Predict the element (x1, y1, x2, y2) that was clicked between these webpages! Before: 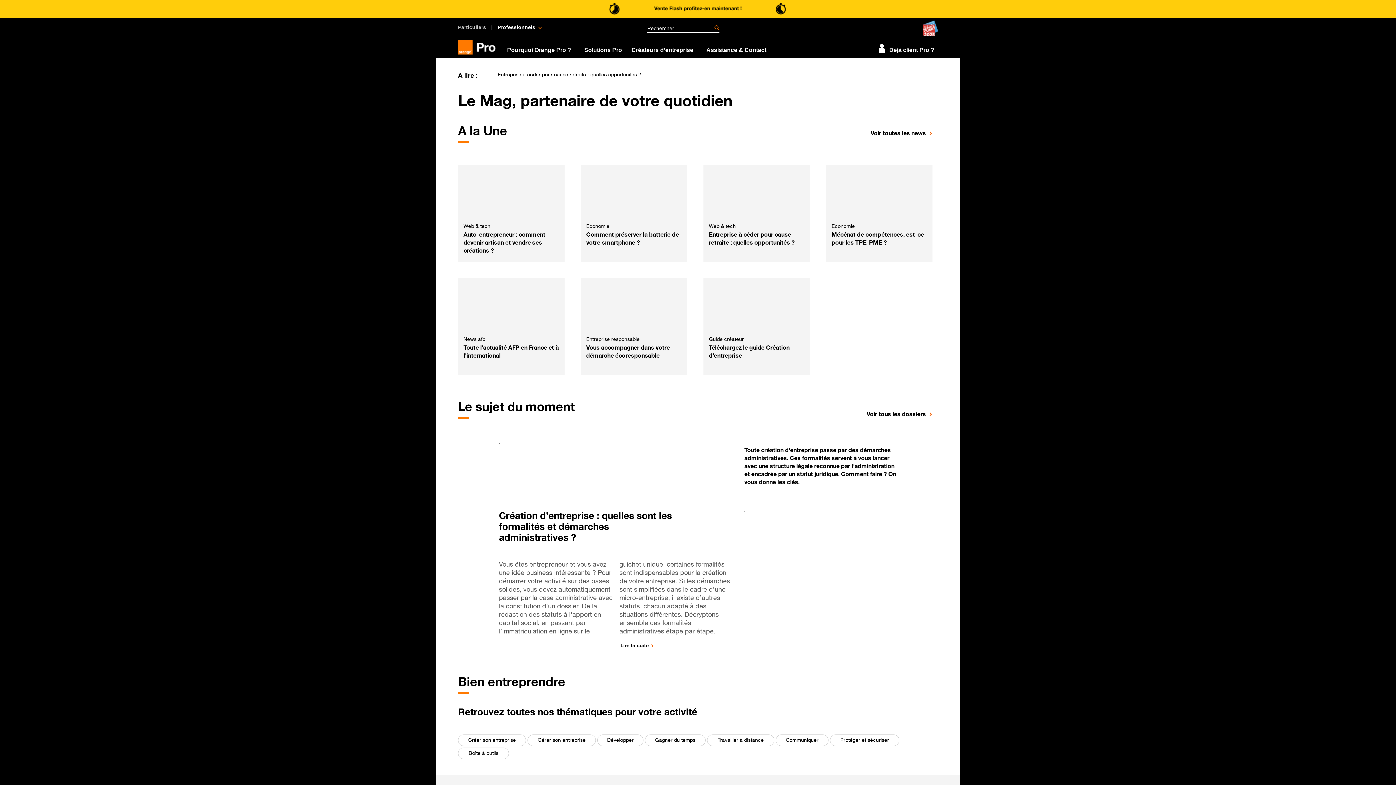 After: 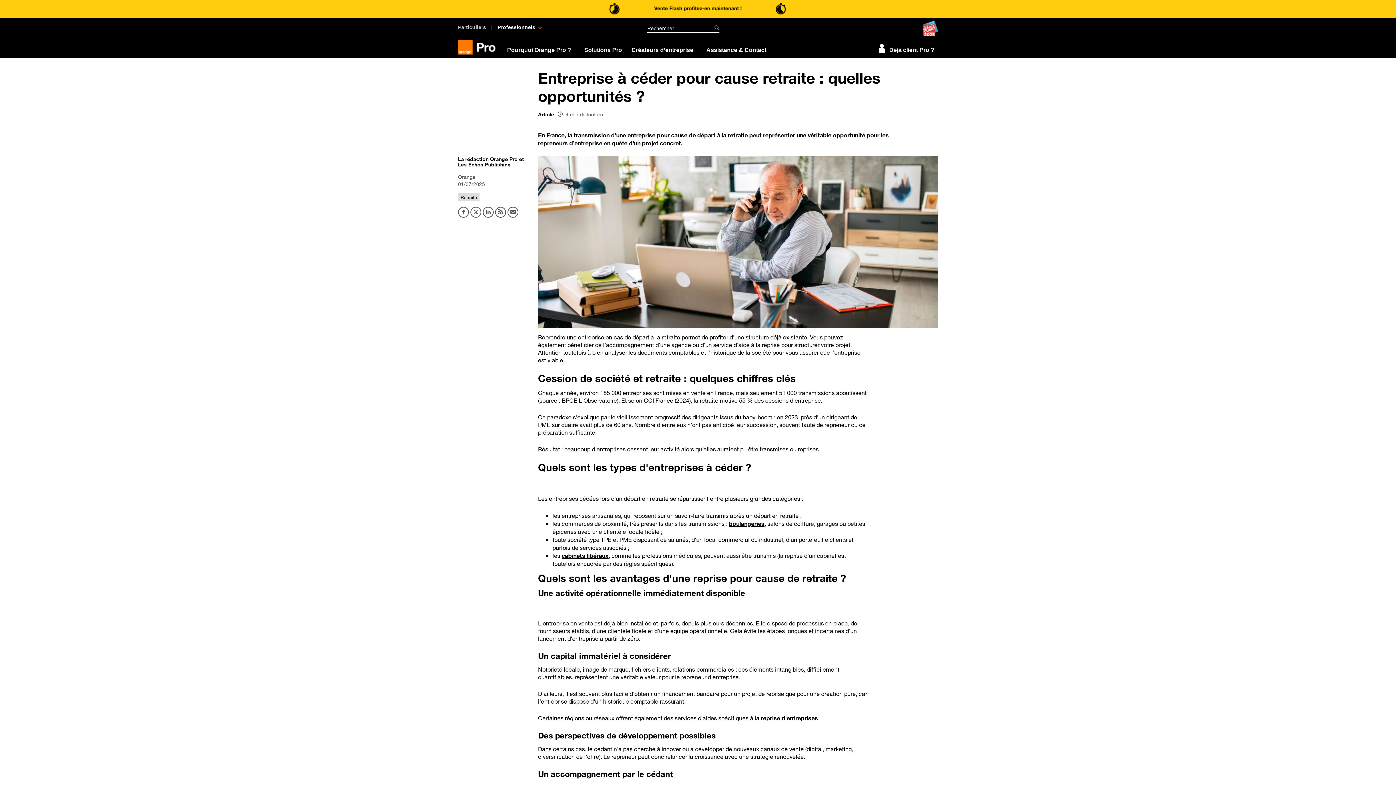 Action: bbox: (703, 165, 810, 258) label: Web & tech

Entreprise à céder pour cause retraite : quelles opportunités ?